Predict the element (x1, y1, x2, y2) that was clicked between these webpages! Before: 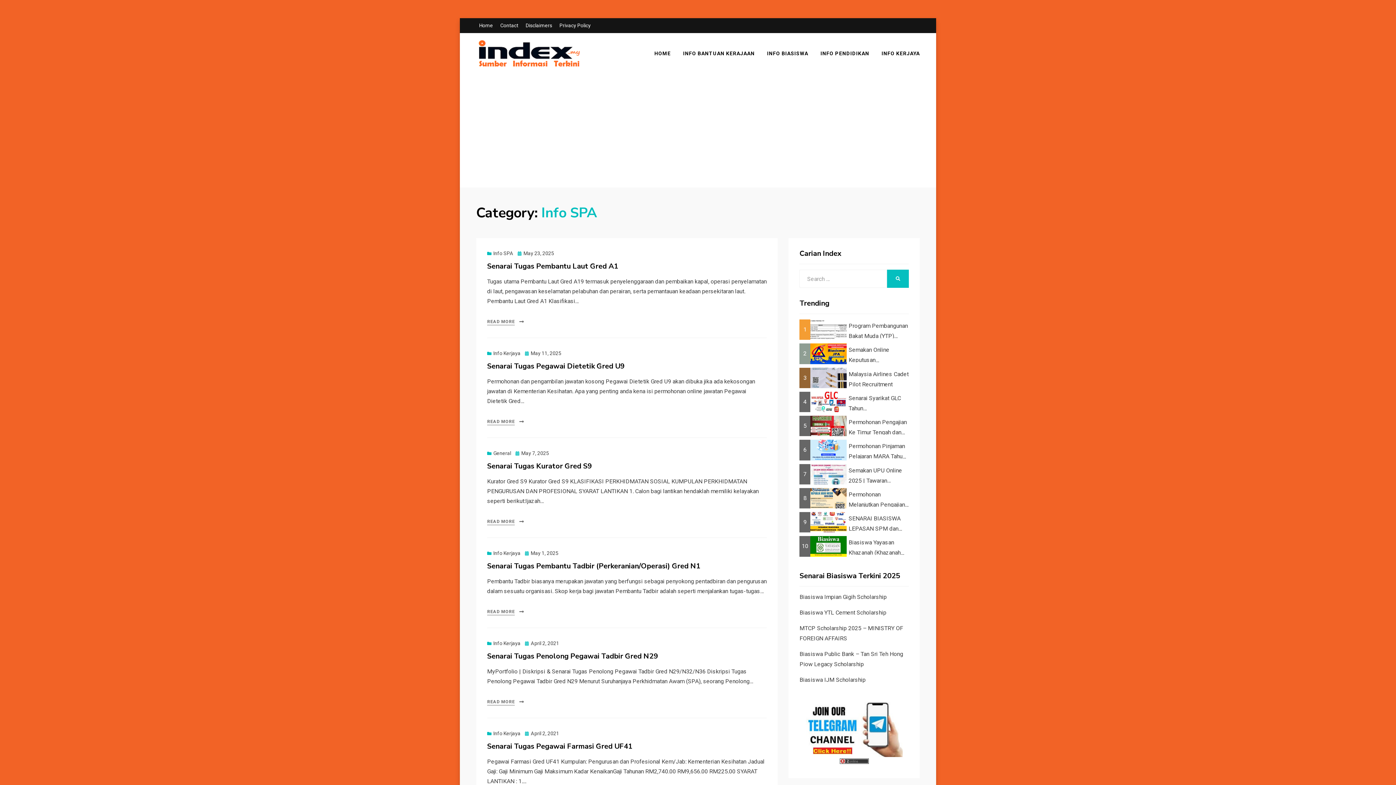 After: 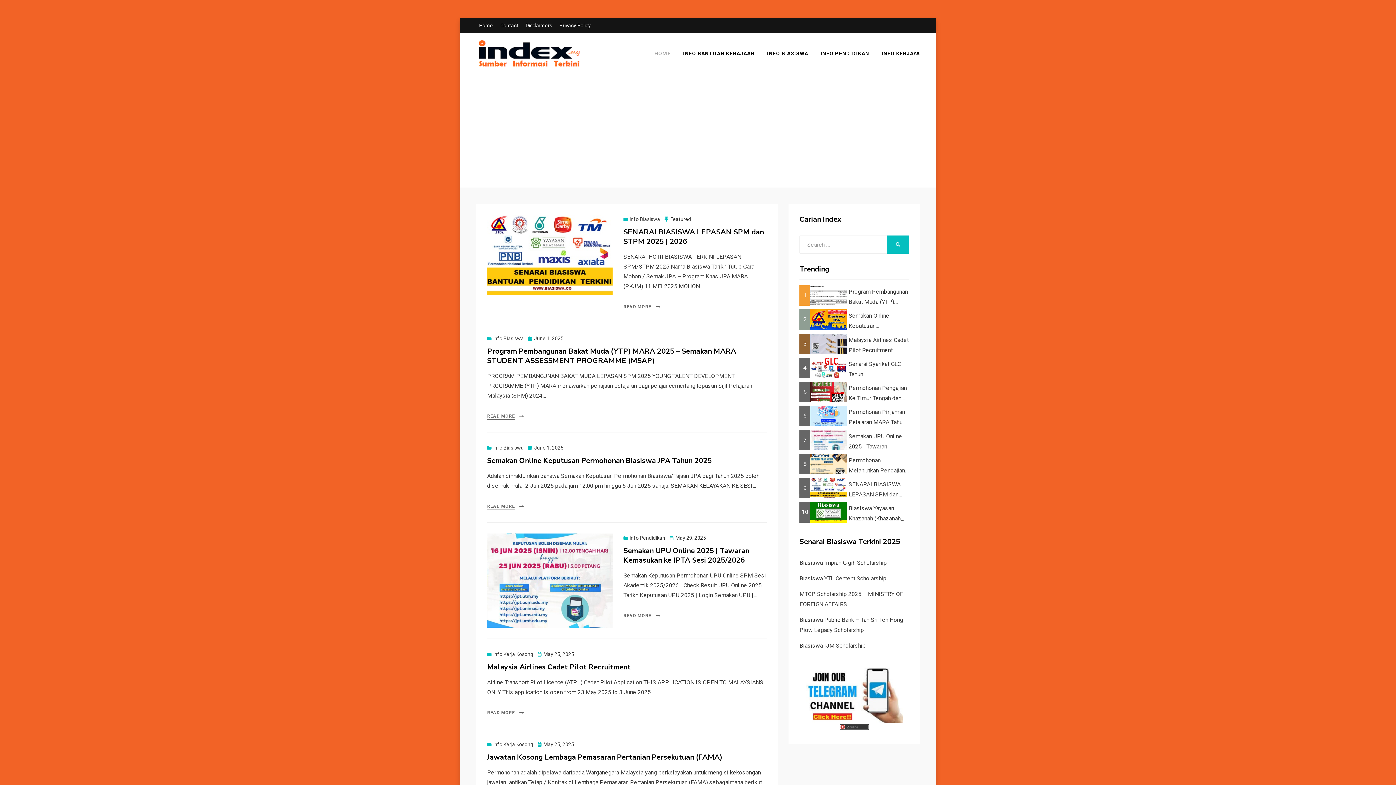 Action: label: Home bbox: (476, 18, 496, 33)